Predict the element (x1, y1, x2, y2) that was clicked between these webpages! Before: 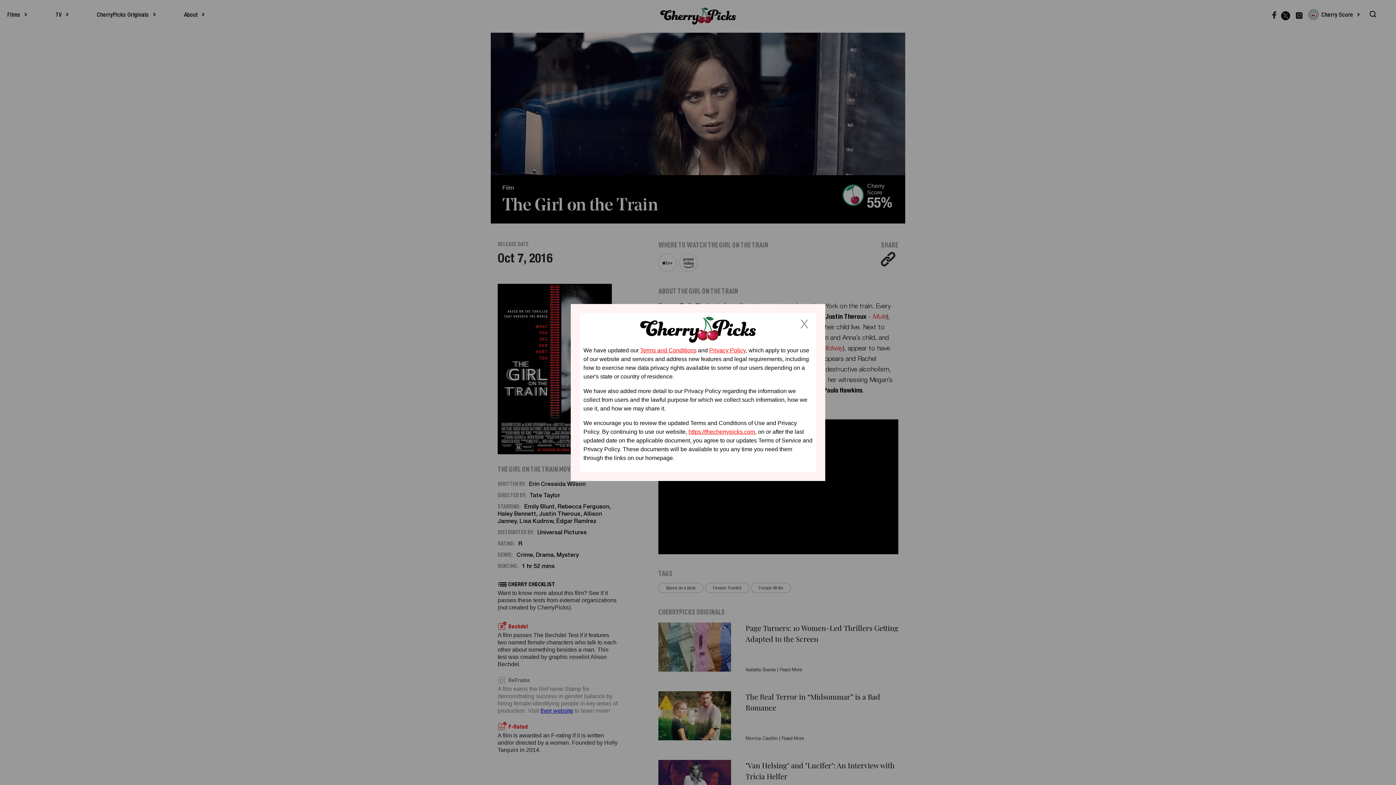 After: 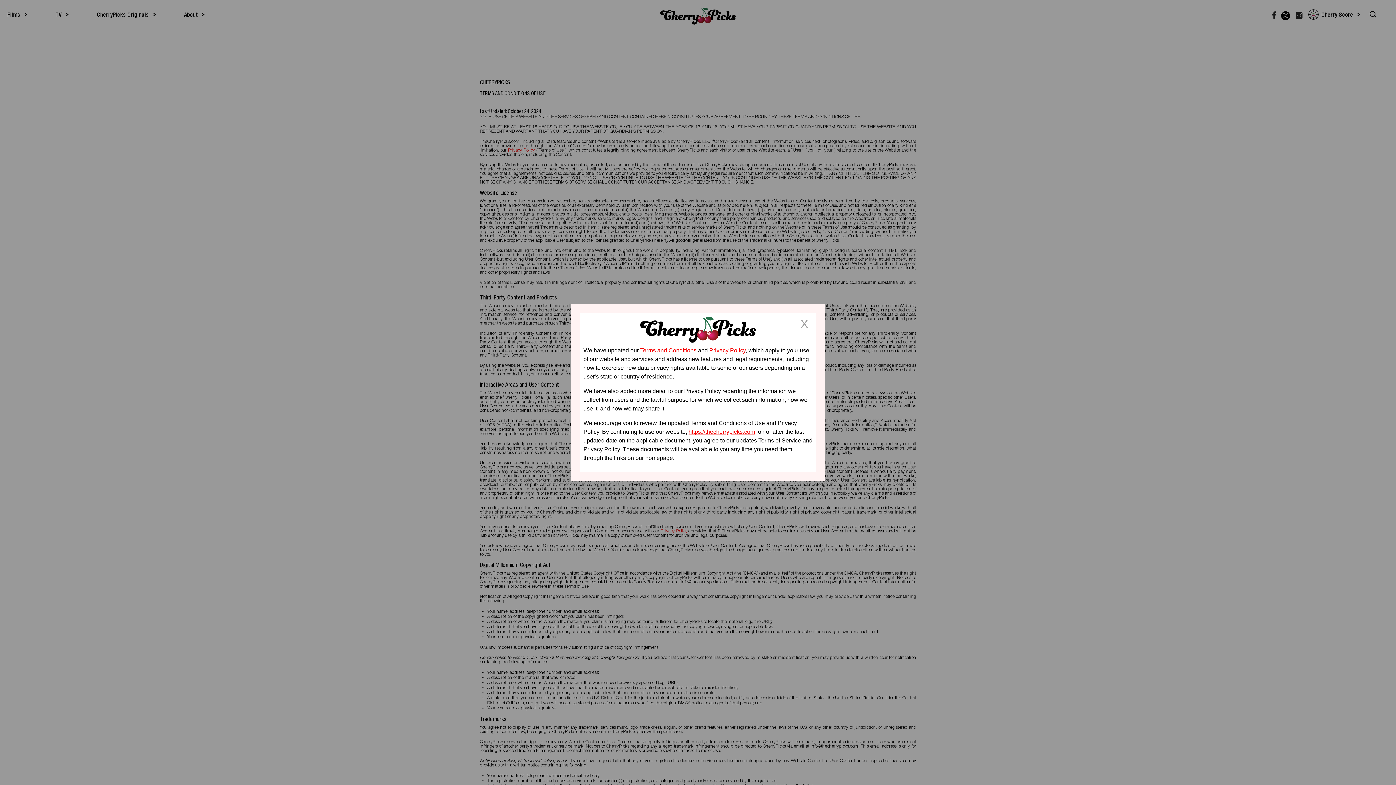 Action: bbox: (640, 347, 696, 353) label: Terms and Conditions